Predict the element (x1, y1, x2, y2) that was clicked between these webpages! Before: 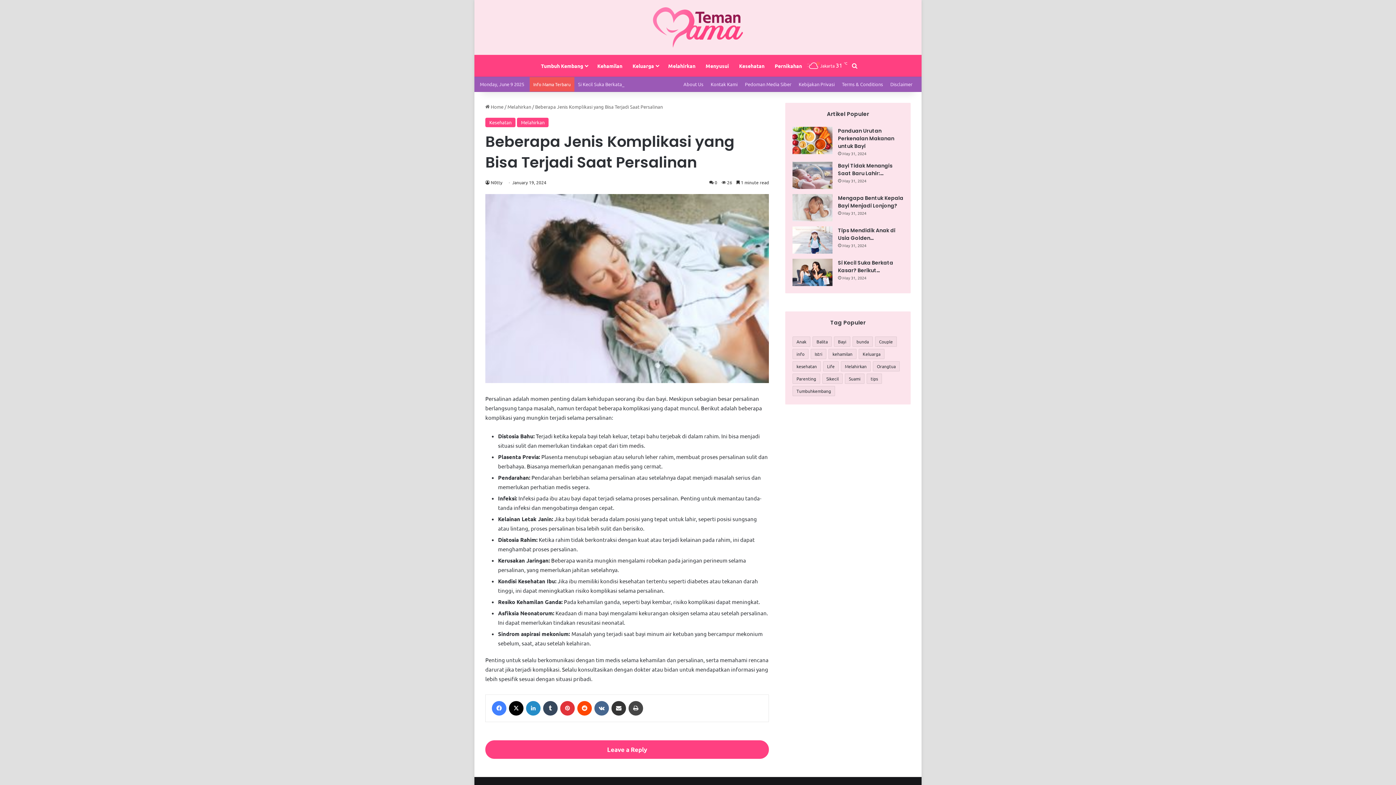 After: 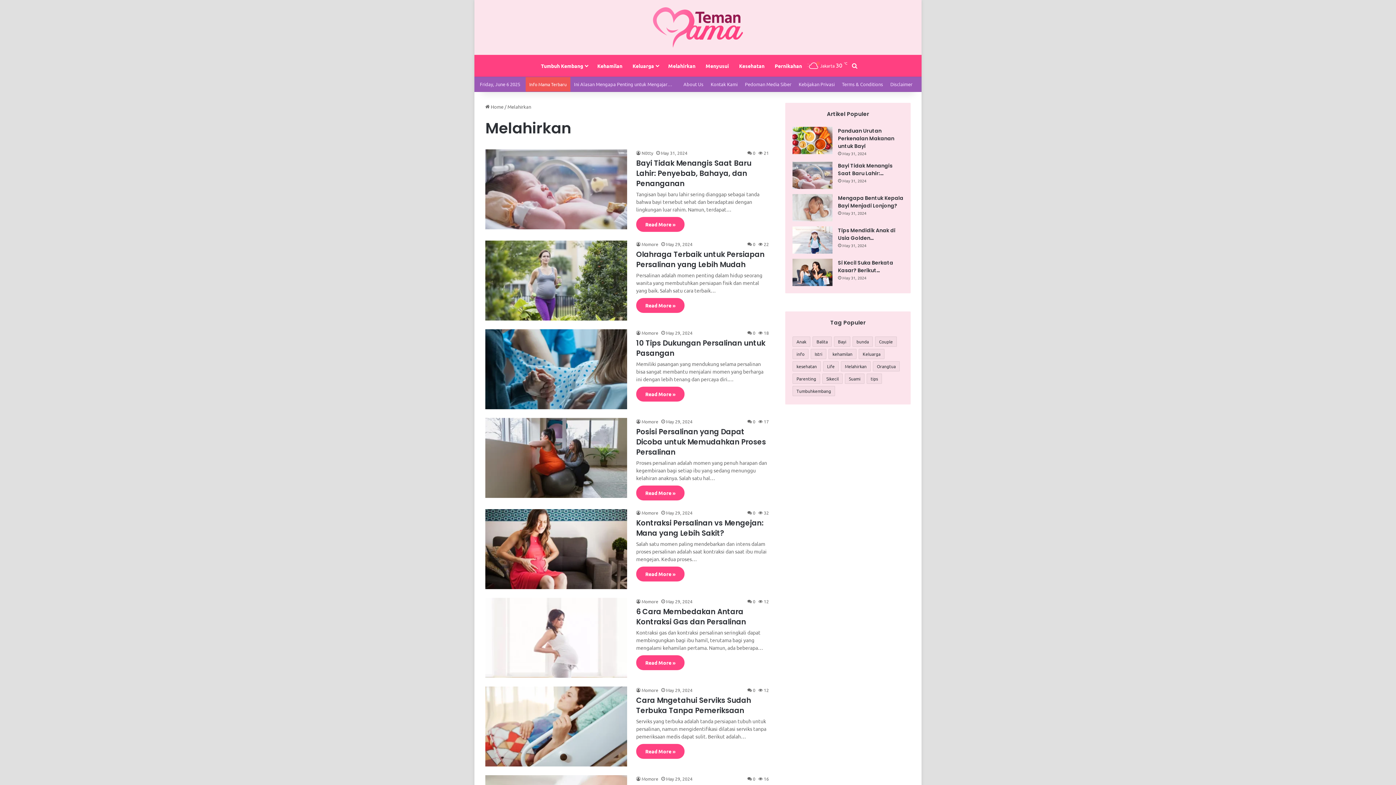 Action: label: Melahirkan bbox: (663, 54, 700, 76)